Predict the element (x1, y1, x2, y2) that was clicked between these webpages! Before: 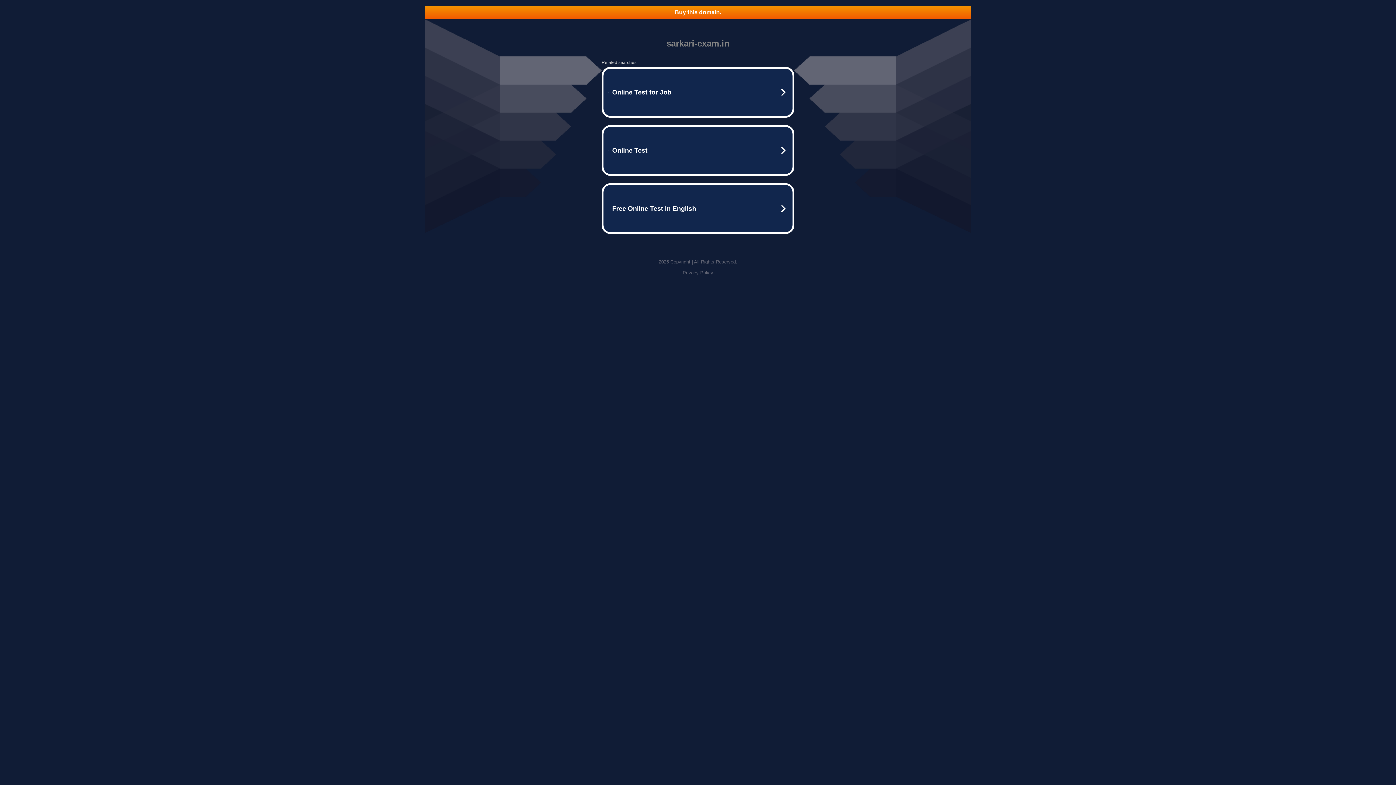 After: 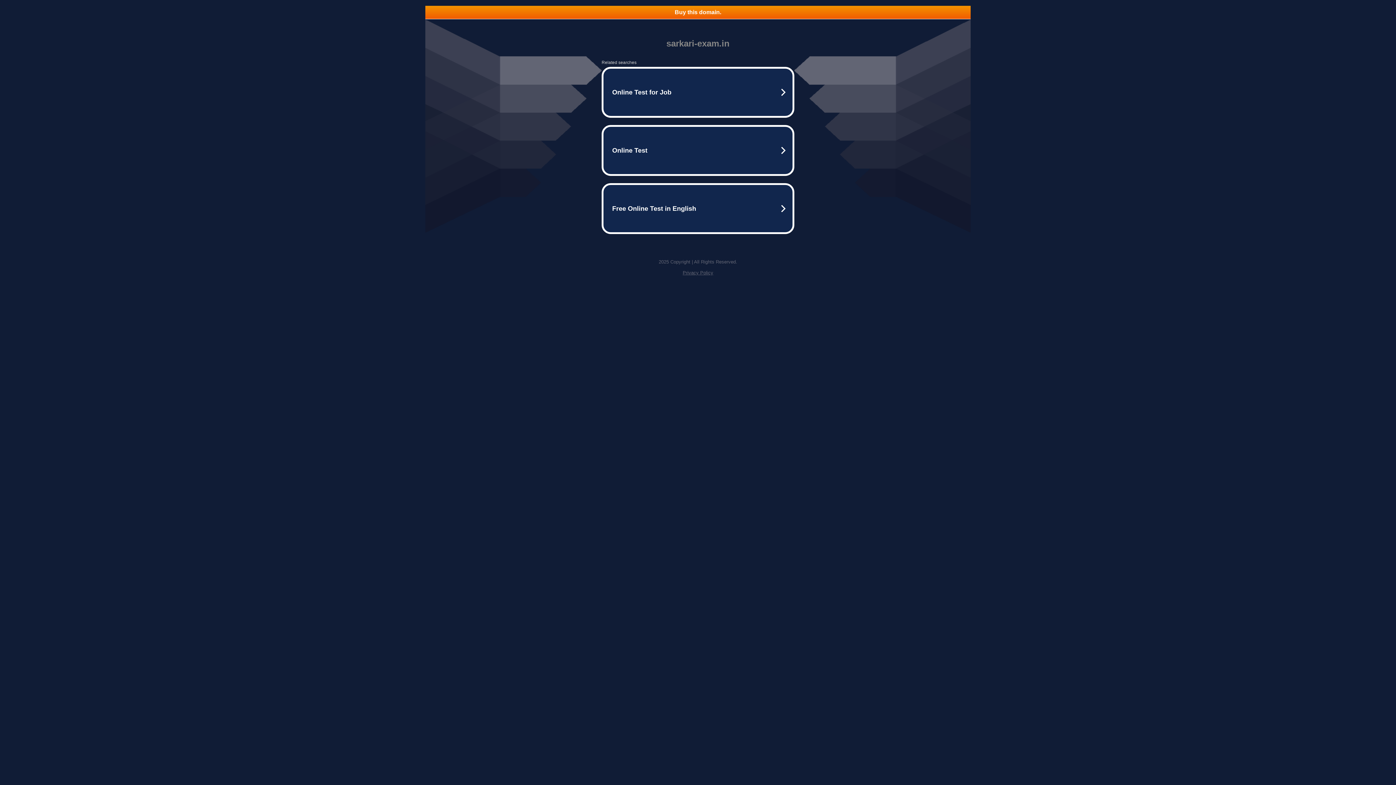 Action: bbox: (682, 270, 713, 275) label: Privacy Policy